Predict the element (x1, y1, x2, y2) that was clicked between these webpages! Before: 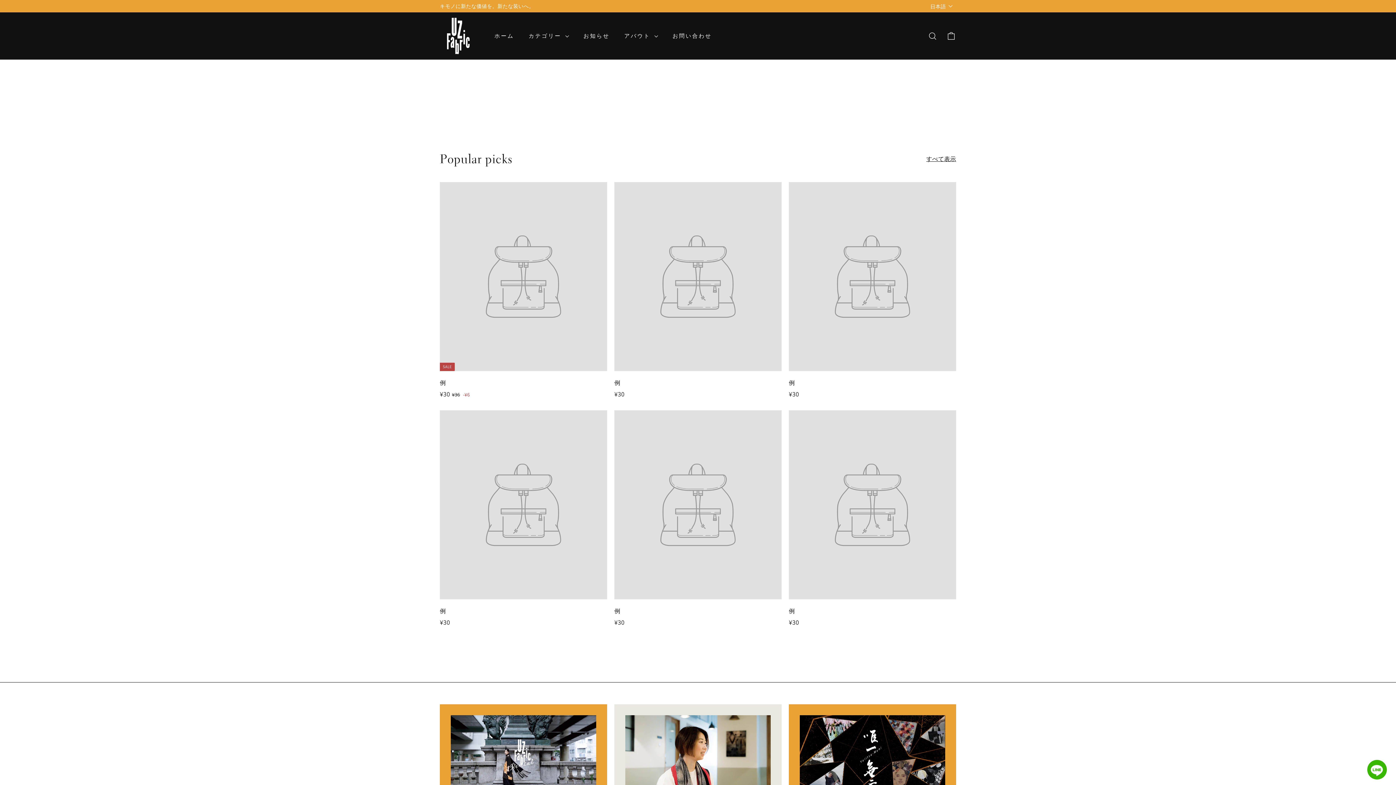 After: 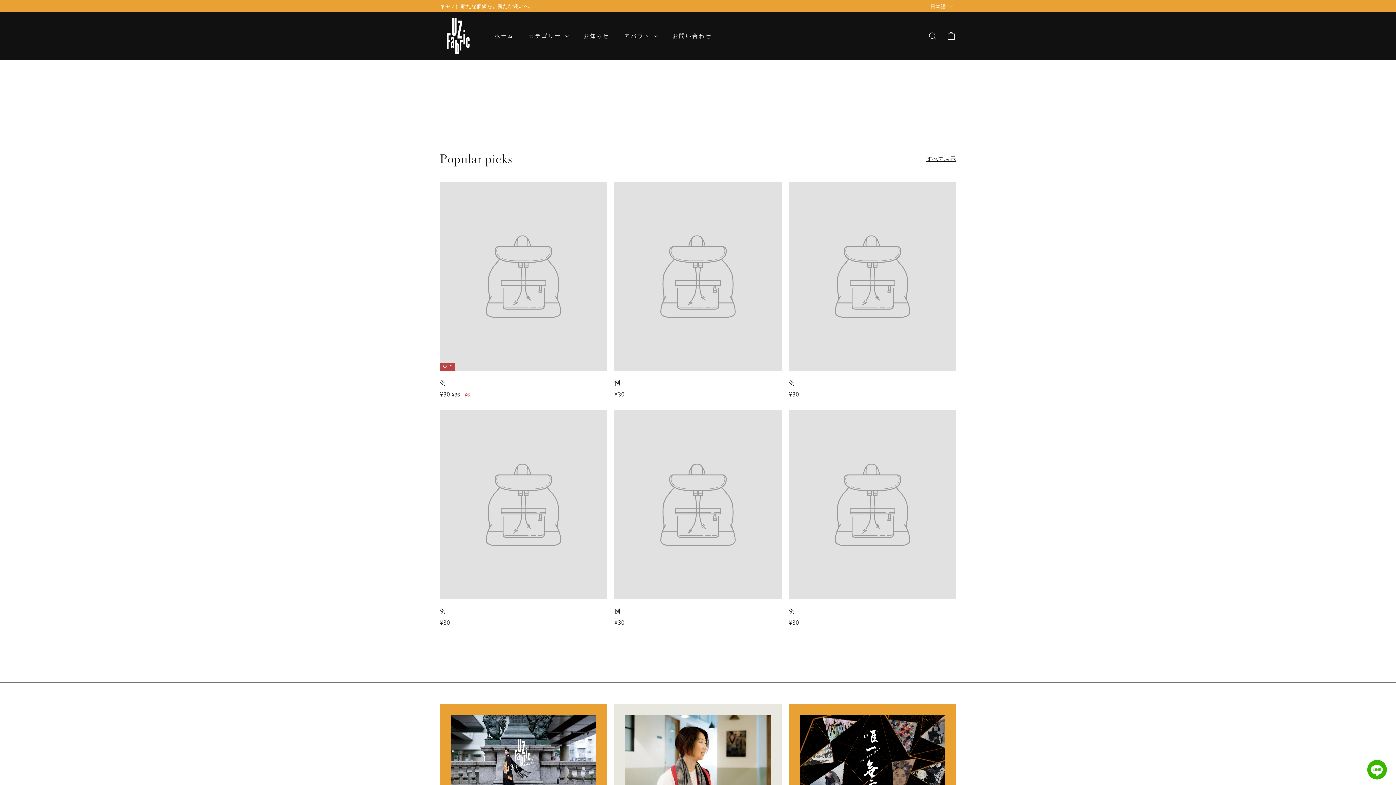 Action: bbox: (930, 0, 956, 12) label: 日本語